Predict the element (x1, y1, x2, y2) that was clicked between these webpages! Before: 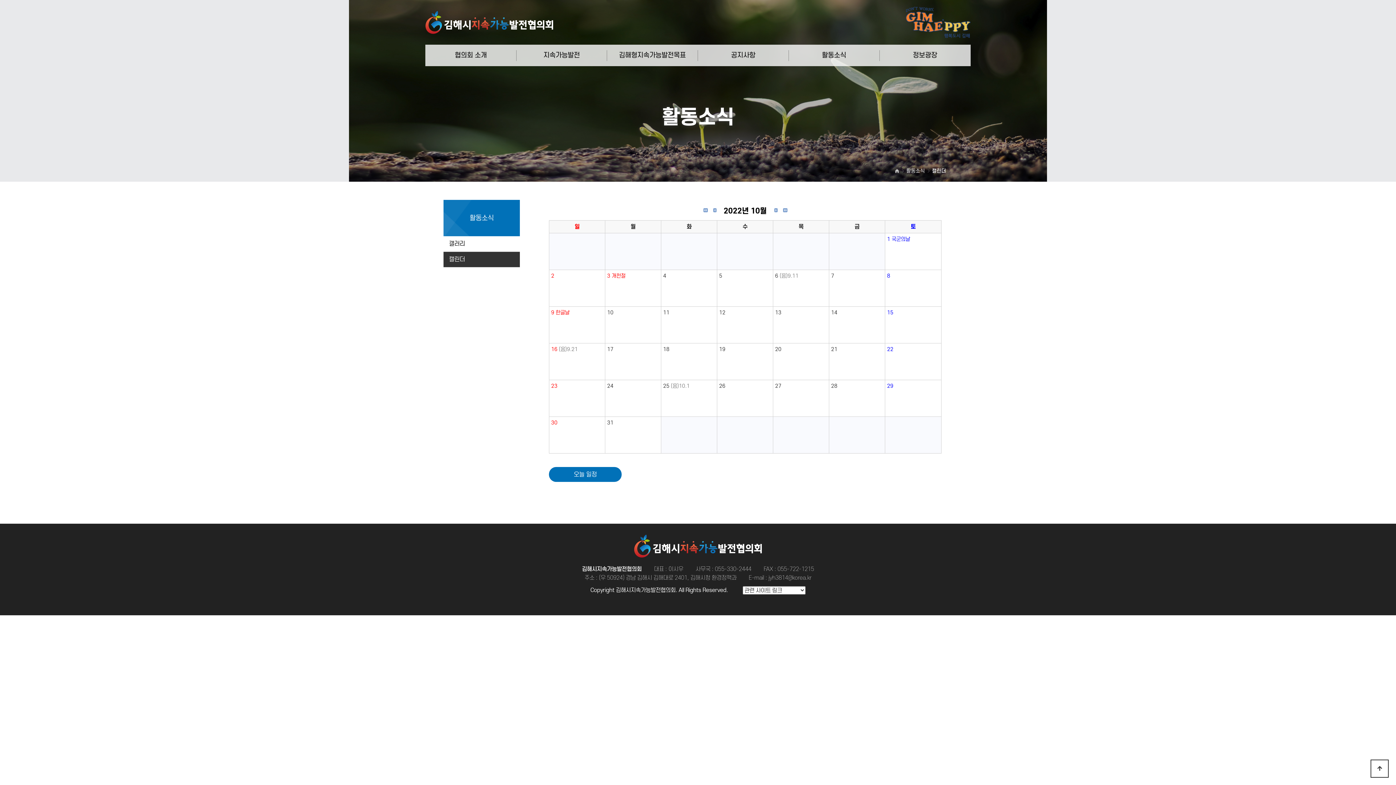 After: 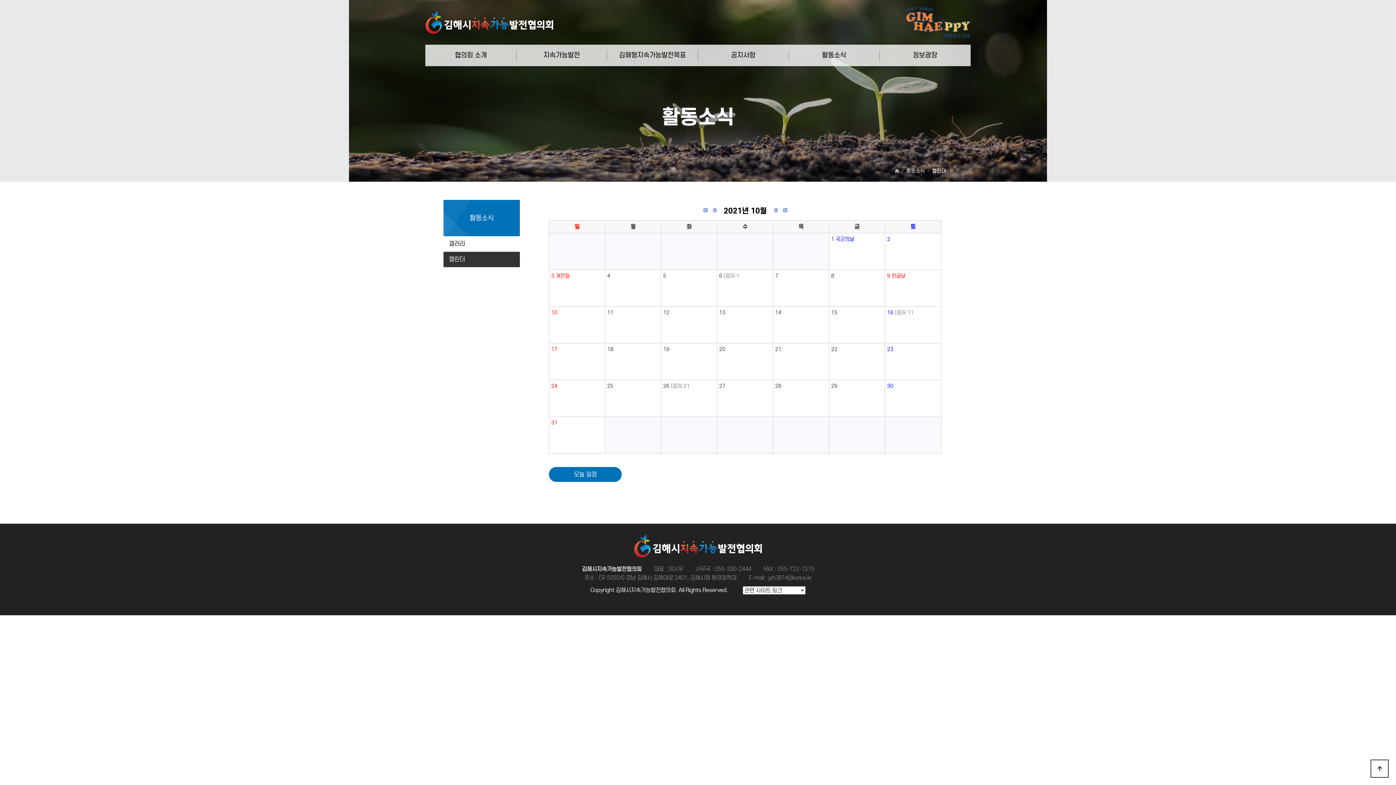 Action: bbox: (703, 206, 707, 213)